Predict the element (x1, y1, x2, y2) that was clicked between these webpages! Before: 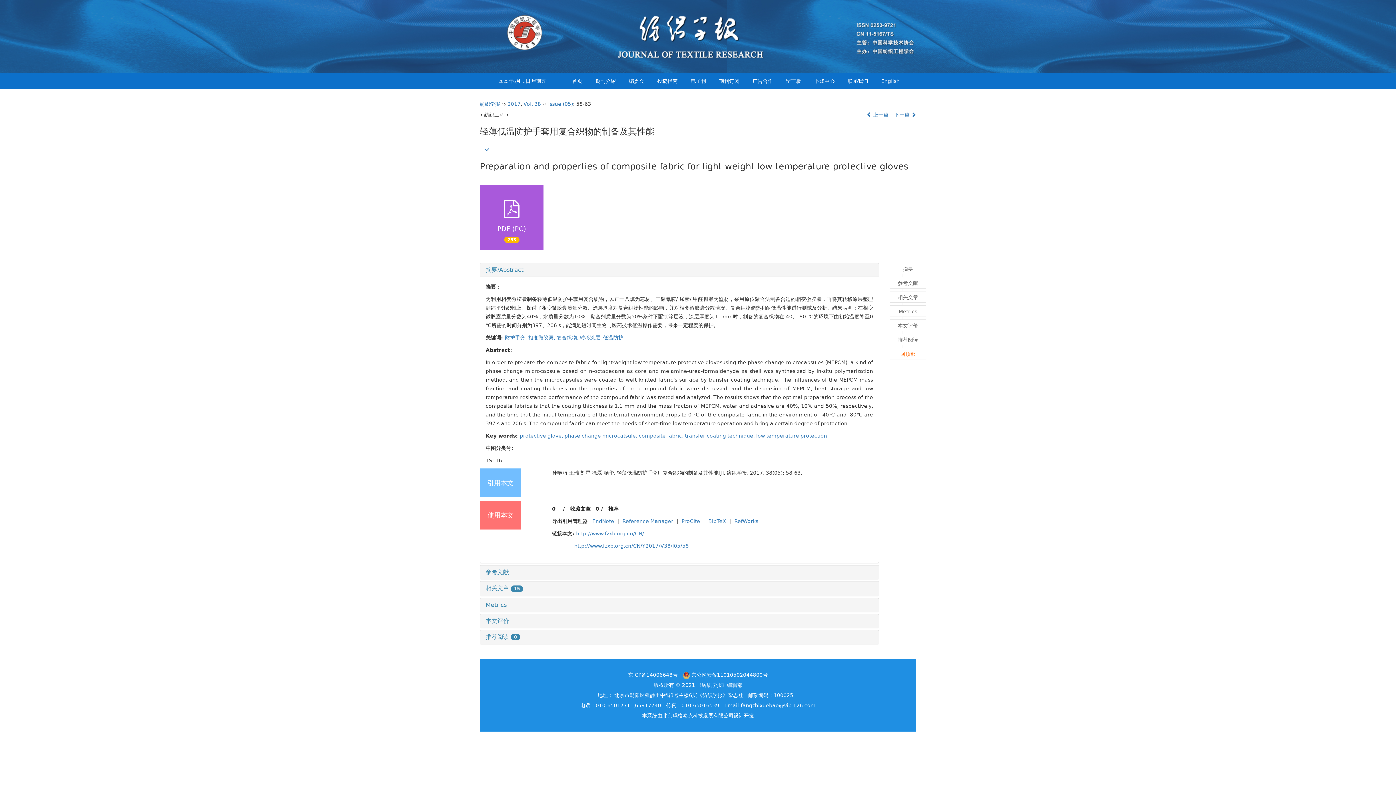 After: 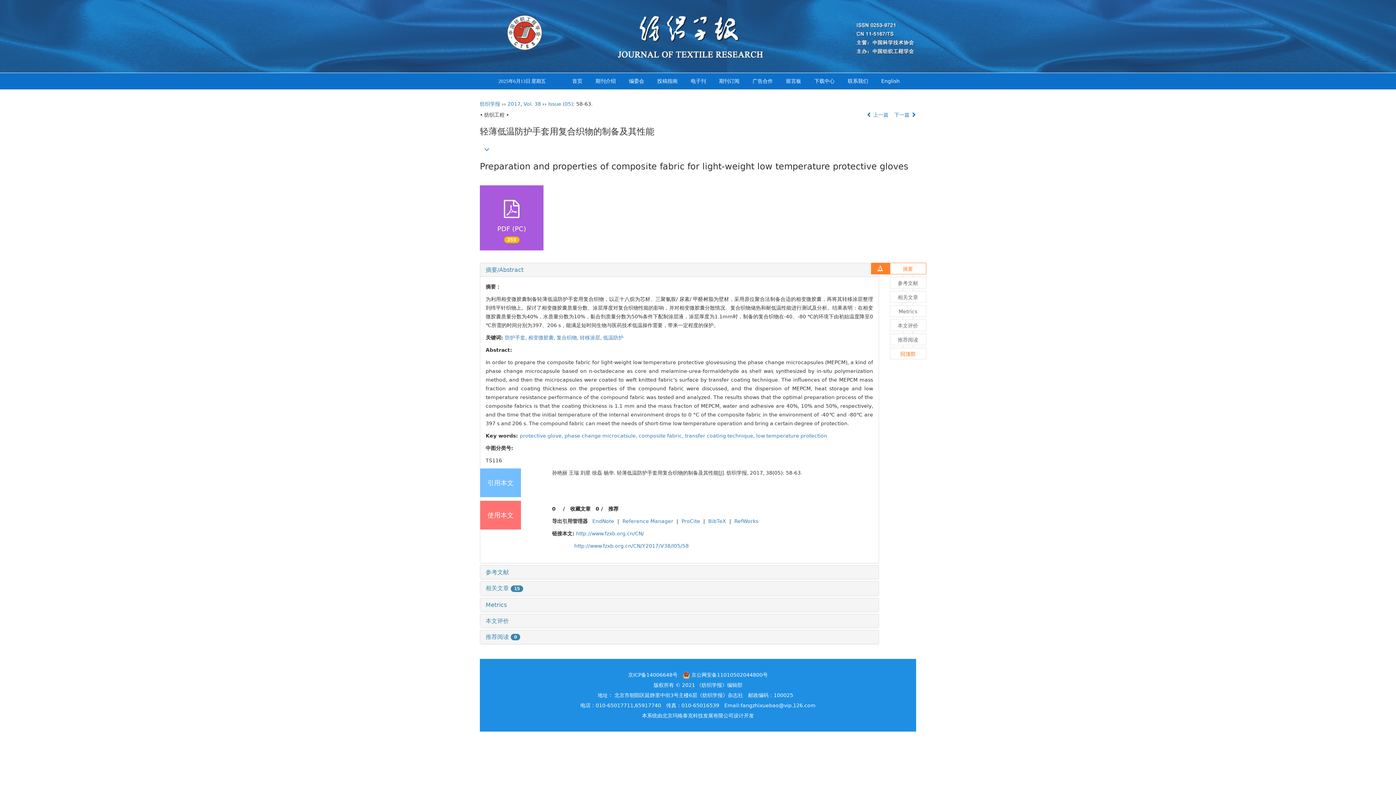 Action: label: 摘要 bbox: (890, 262, 926, 274)